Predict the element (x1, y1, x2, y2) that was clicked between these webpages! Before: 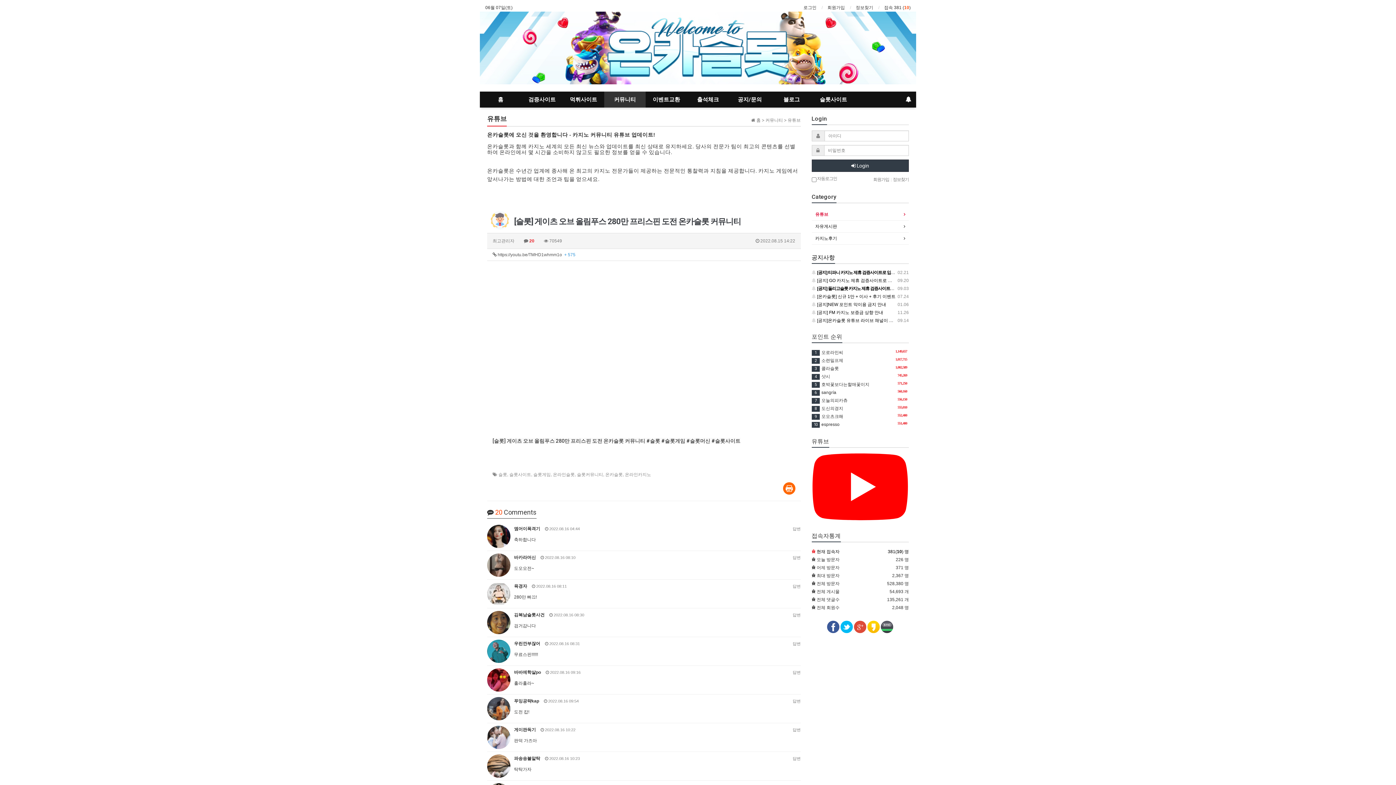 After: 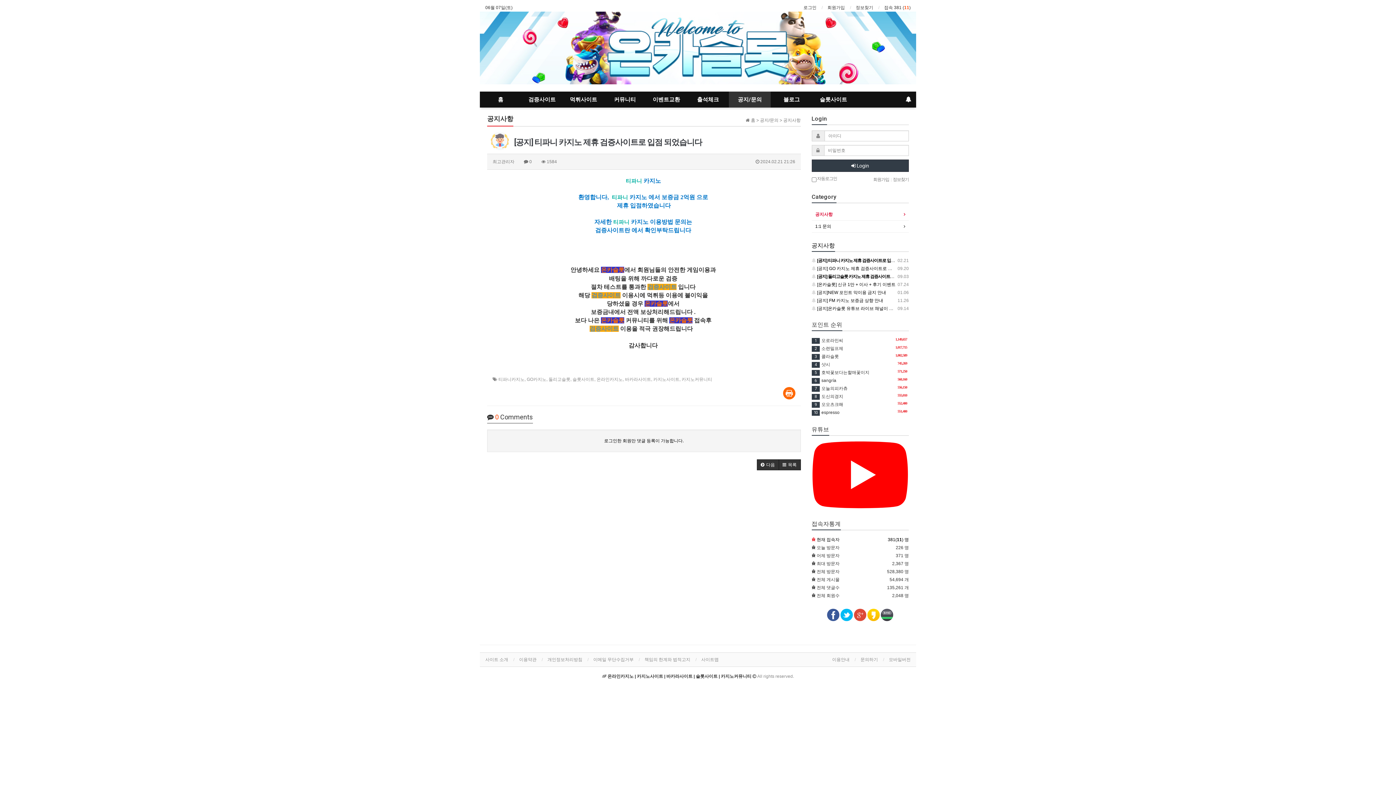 Action: label:  02.21
 [공지] 티파니 카지노 제휴 검증사이트로 입점 되었습니다 bbox: (811, 270, 916, 275)